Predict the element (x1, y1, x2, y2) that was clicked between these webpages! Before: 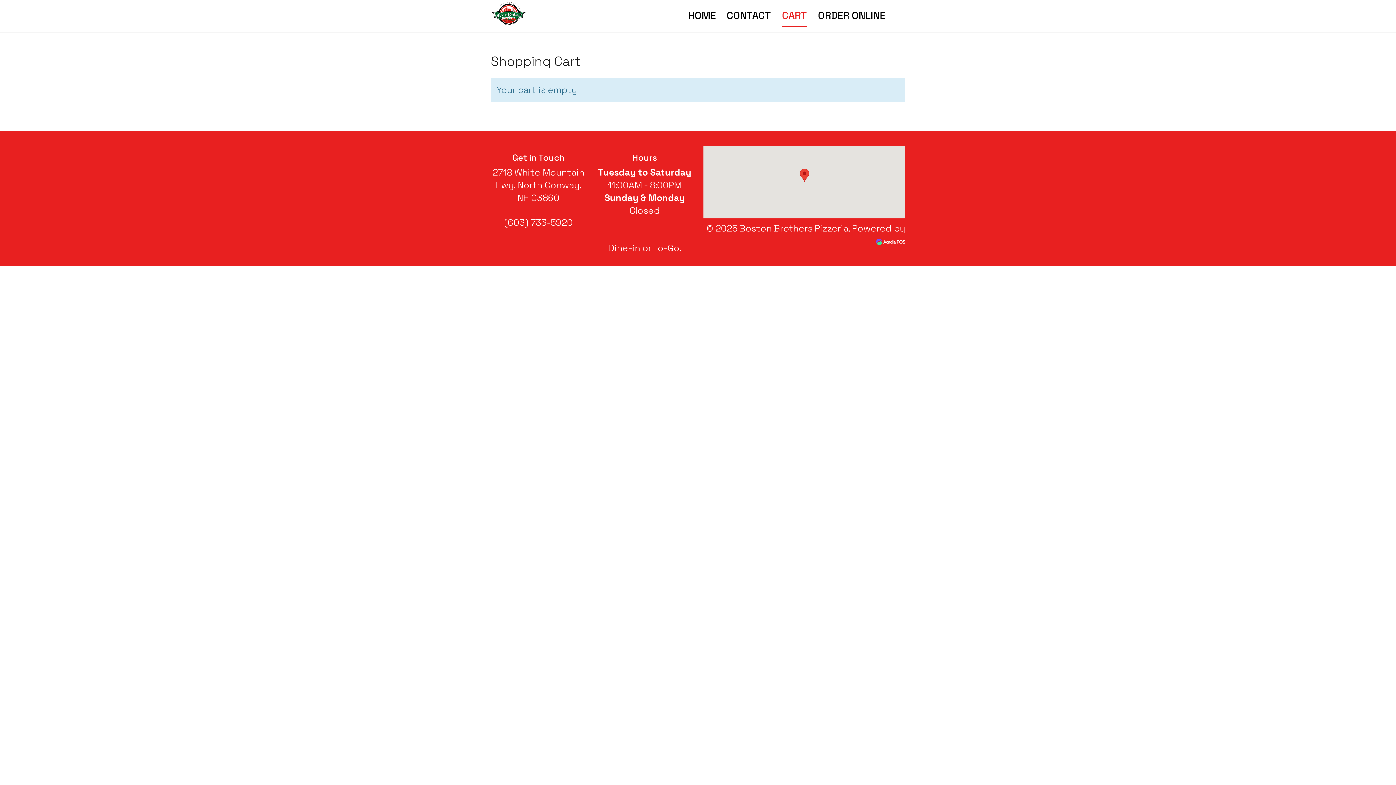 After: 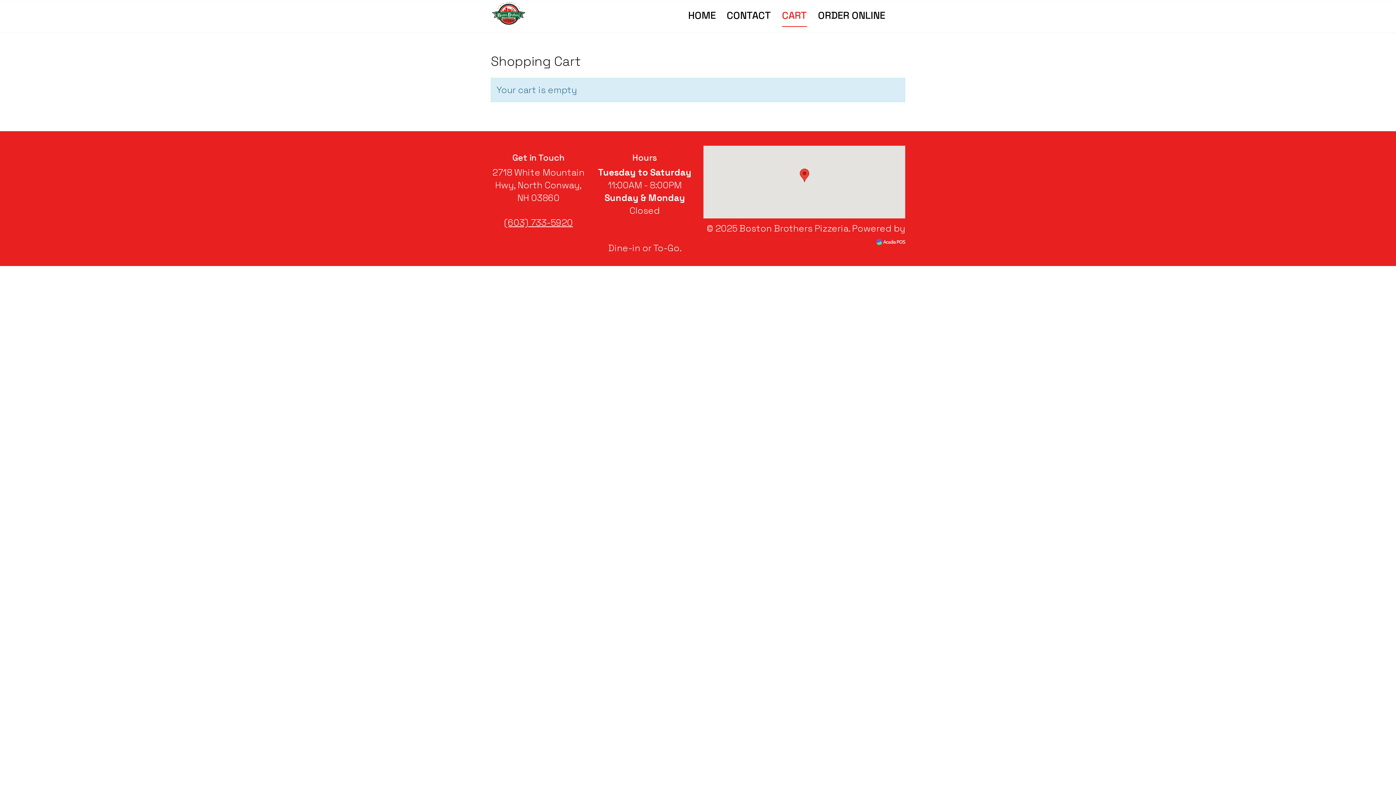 Action: bbox: (504, 216, 573, 228) label: (603) 733-5920